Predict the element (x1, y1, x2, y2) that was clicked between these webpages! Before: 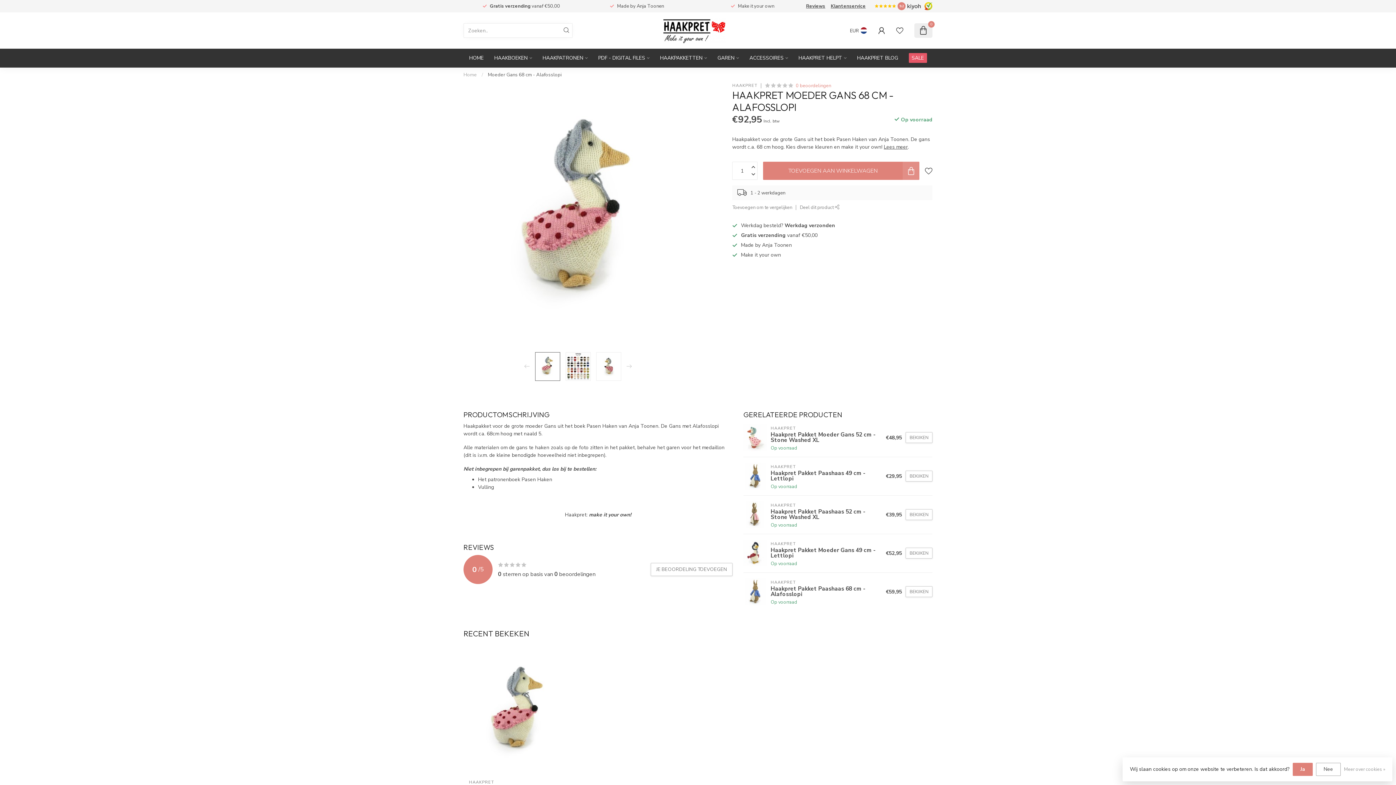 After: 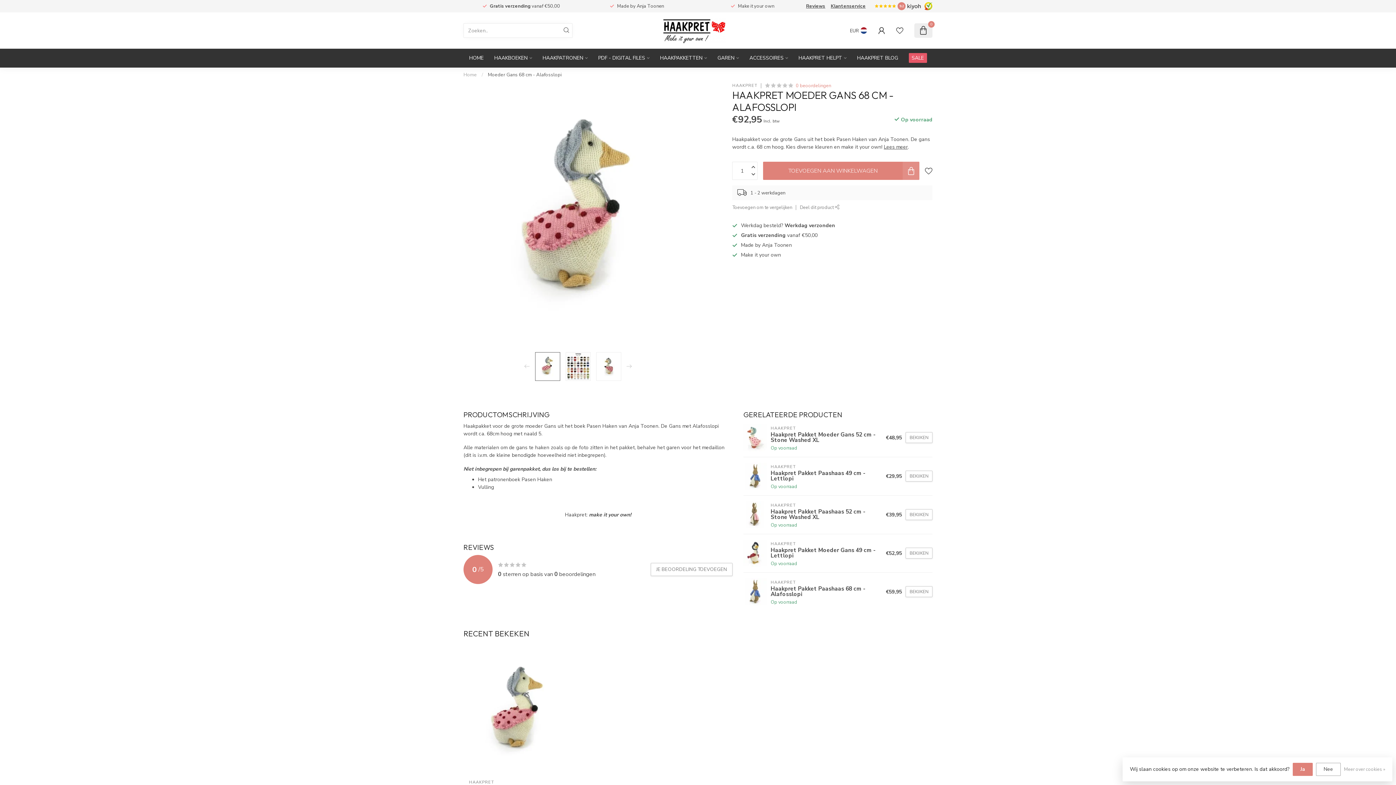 Action: bbox: (763, 161, 919, 180) label: TOEVOEGEN AAN WINKELWAGEN